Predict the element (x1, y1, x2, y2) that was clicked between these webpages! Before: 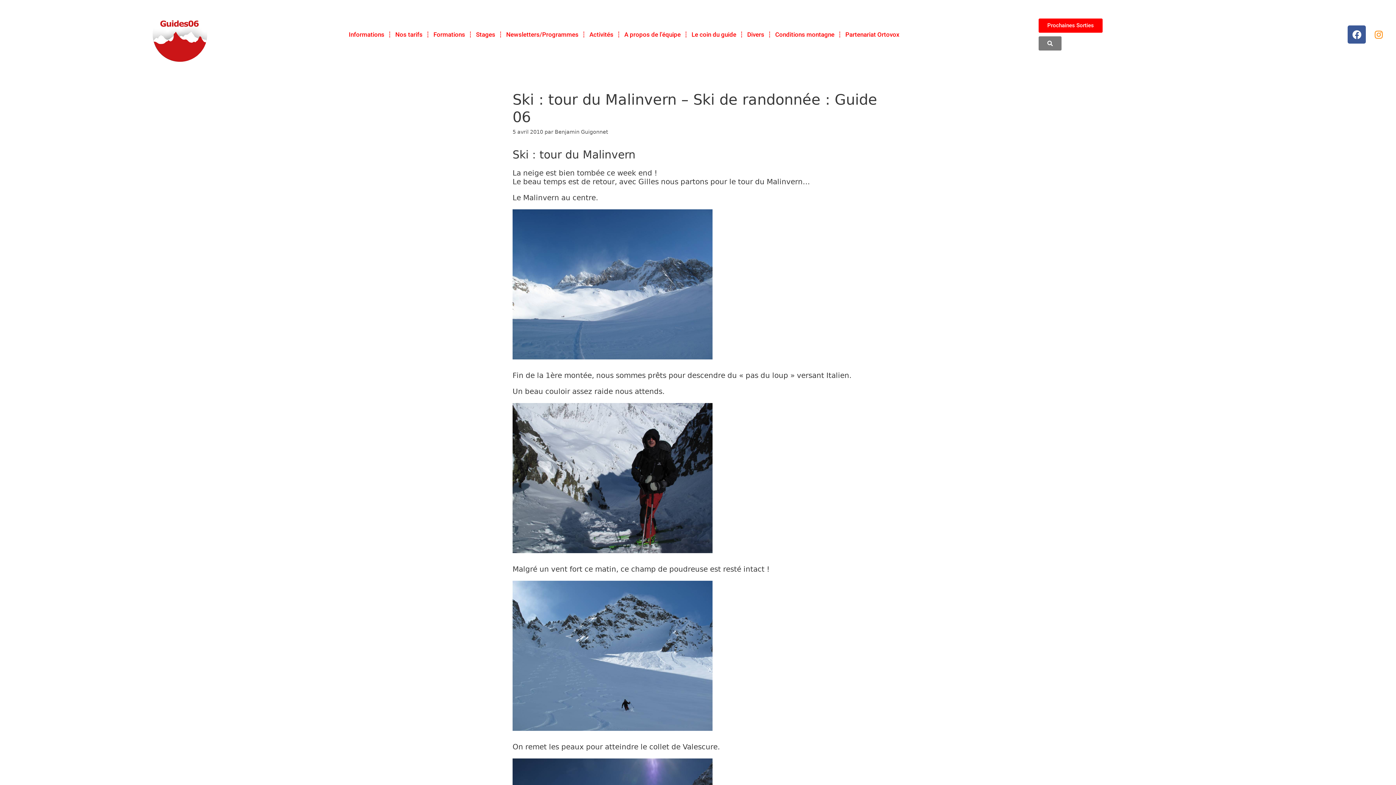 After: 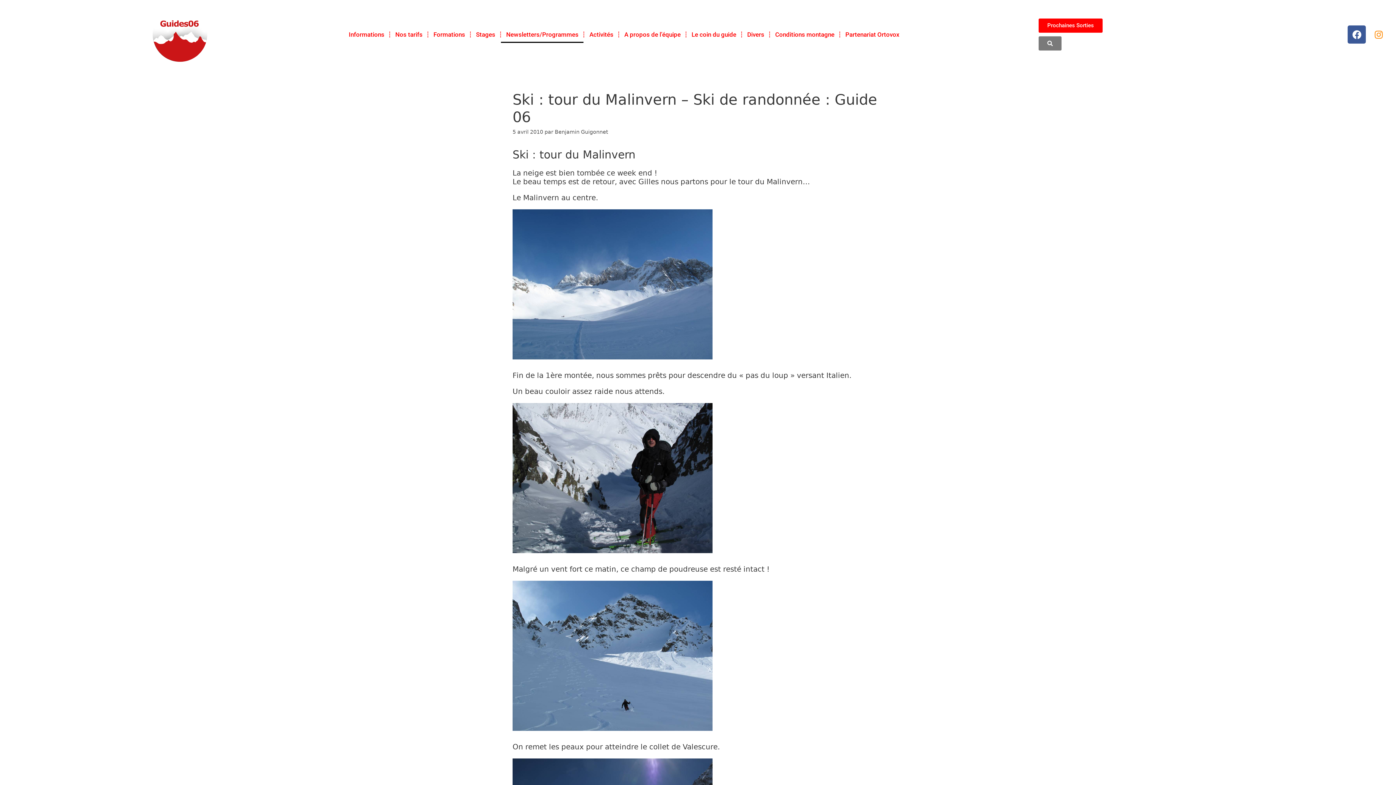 Action: label: Newsletters/Programmes bbox: (501, 26, 583, 42)